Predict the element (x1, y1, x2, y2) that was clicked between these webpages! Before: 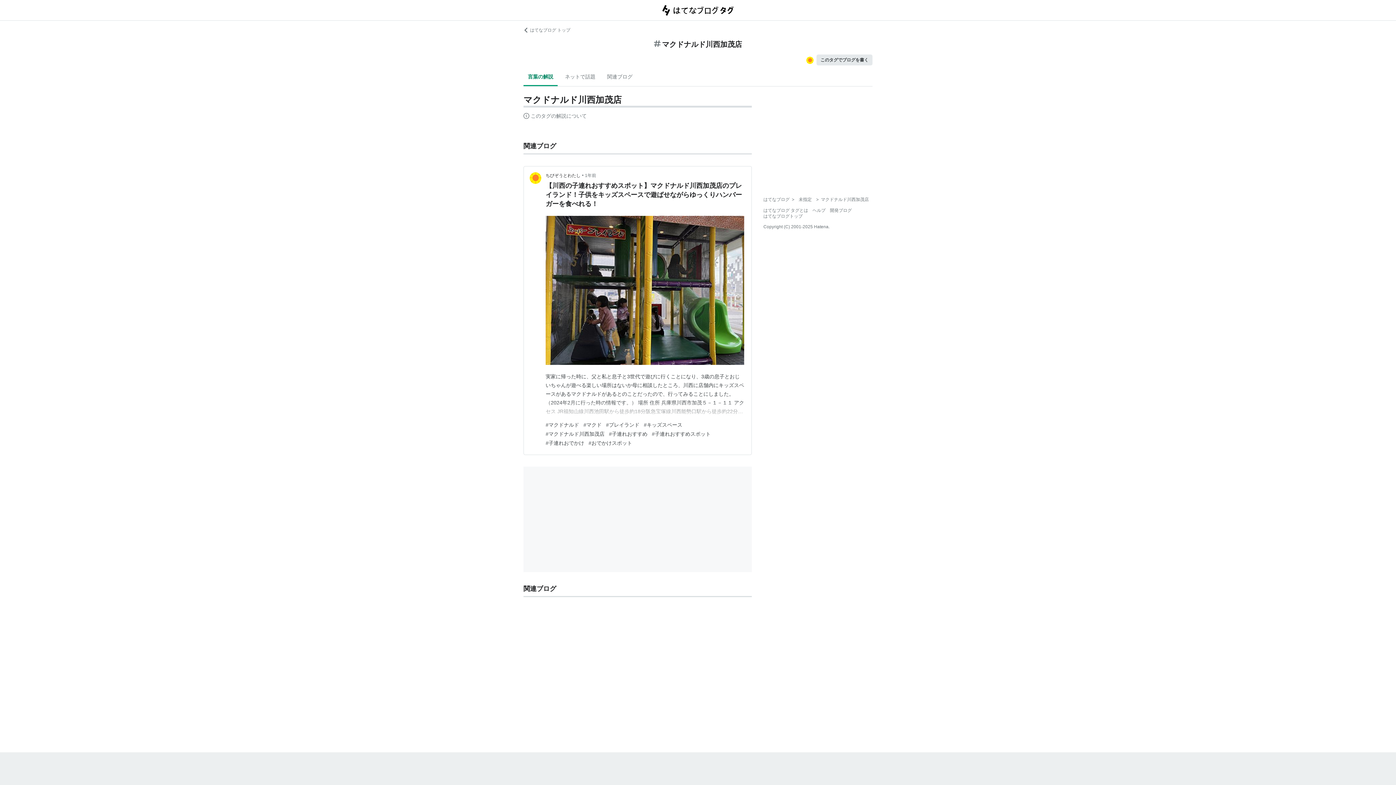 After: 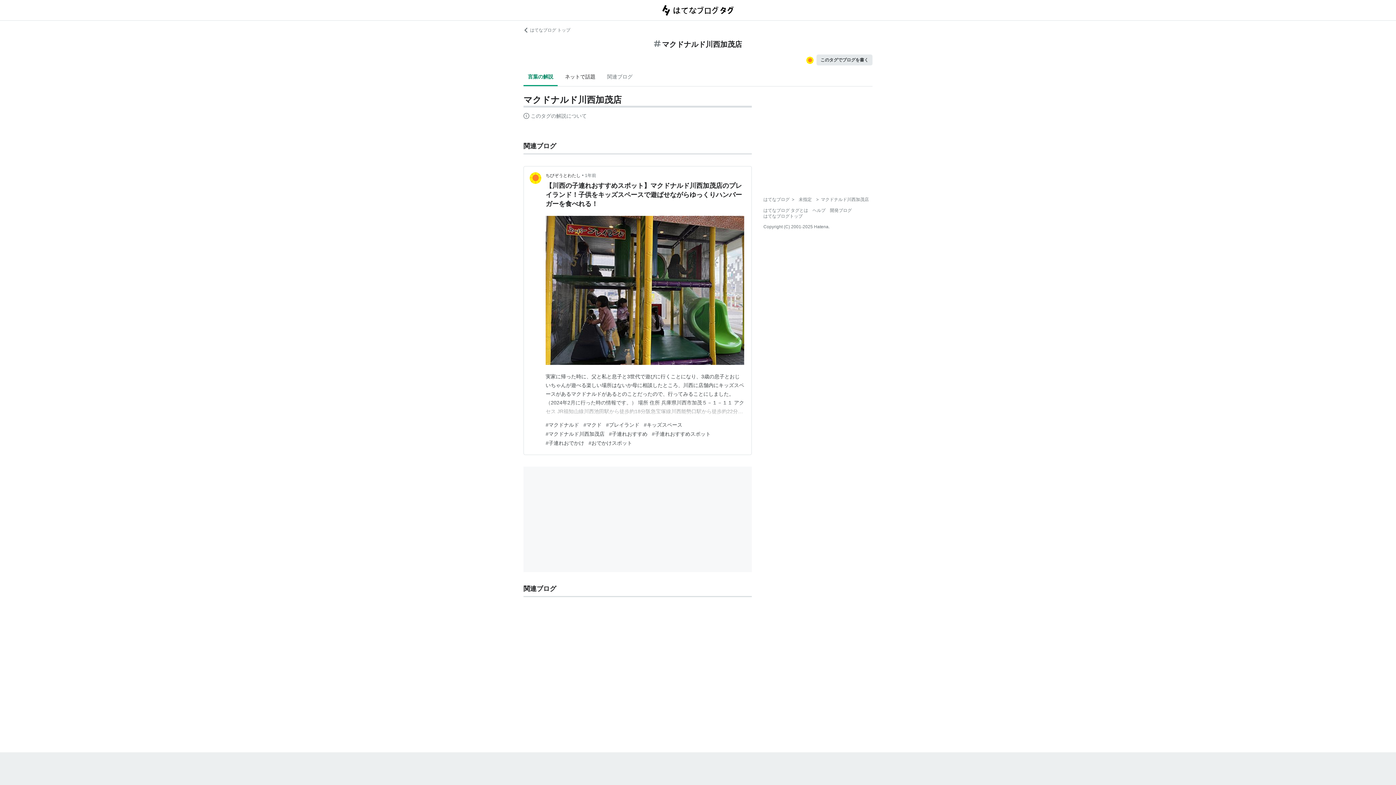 Action: bbox: (560, 68, 600, 85) label: ネットで話題